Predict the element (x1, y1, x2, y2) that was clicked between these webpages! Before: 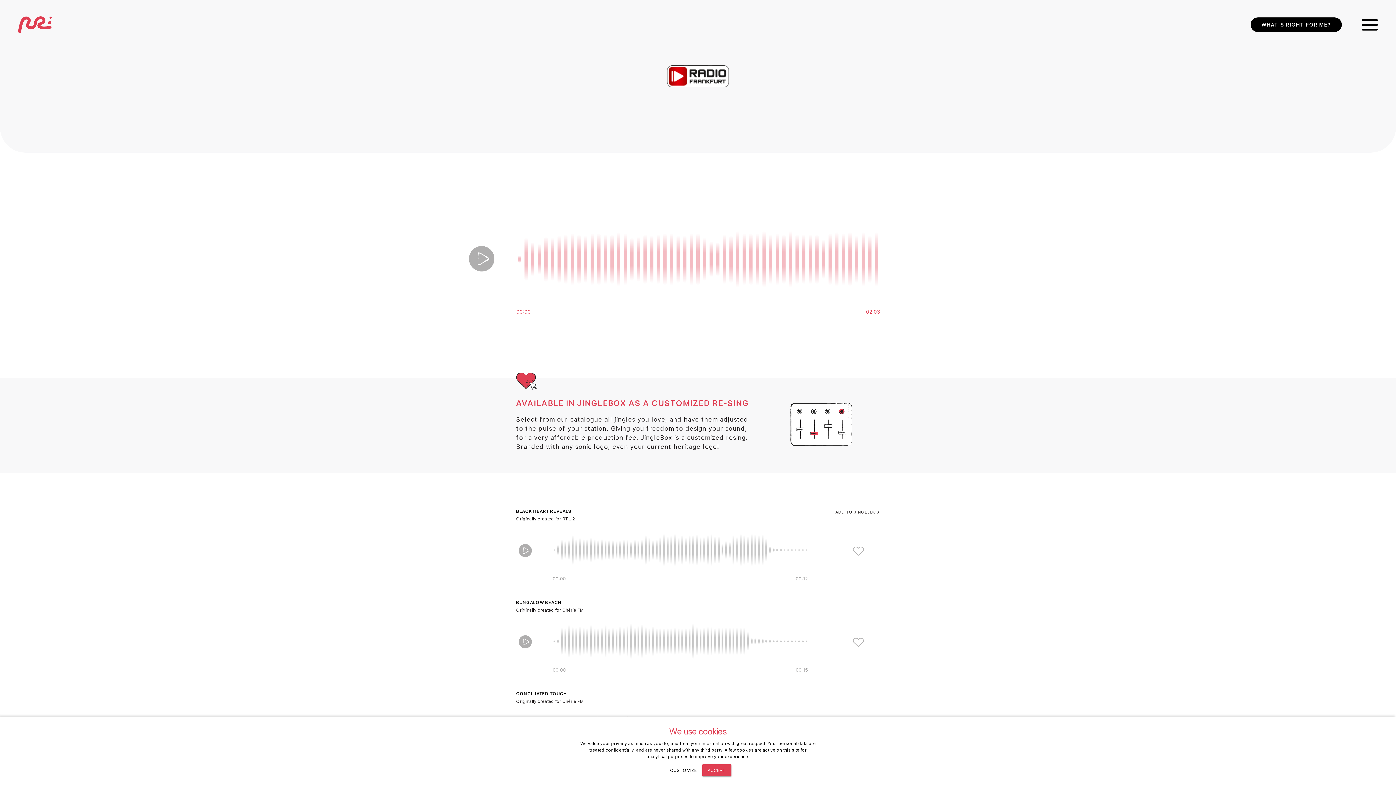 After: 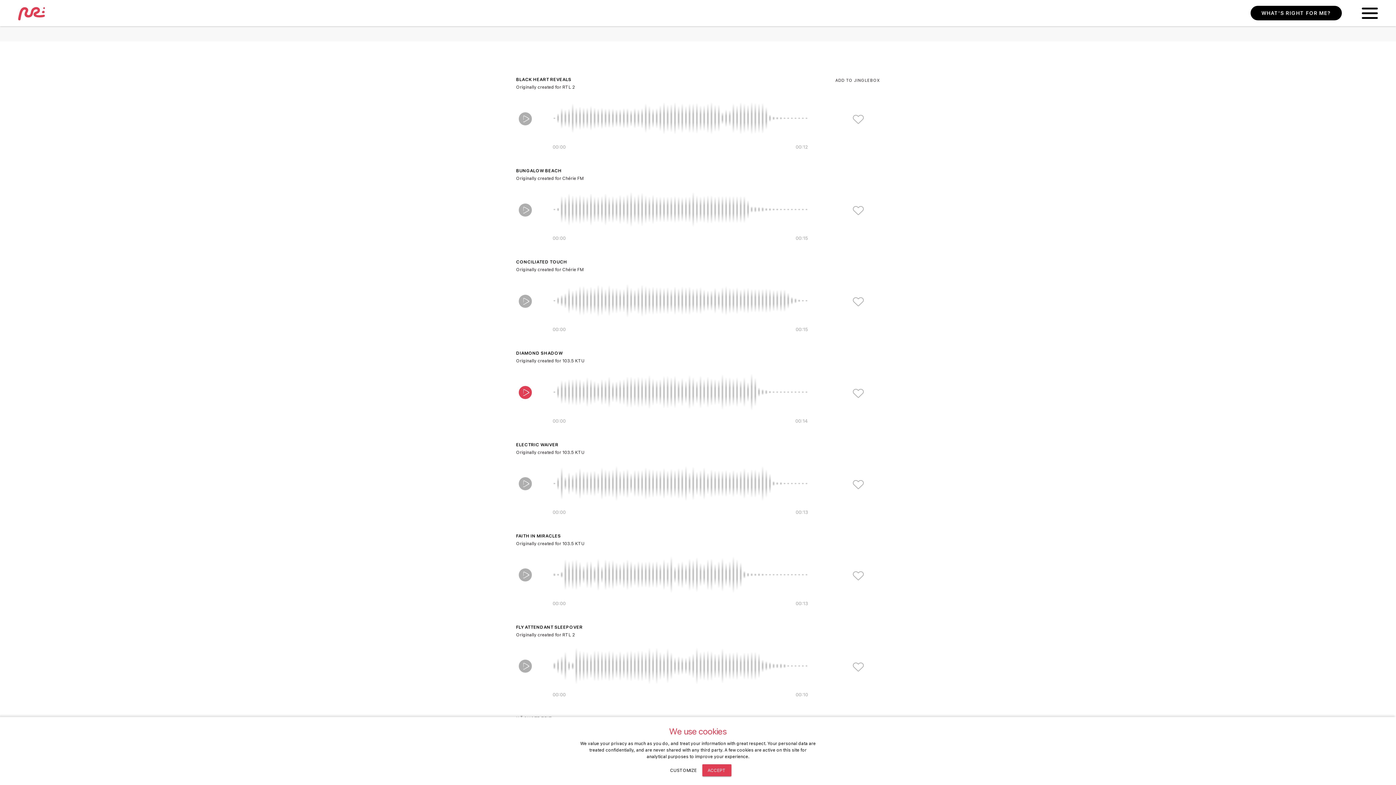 Action: label: play bbox: (516, 640, 534, 658)